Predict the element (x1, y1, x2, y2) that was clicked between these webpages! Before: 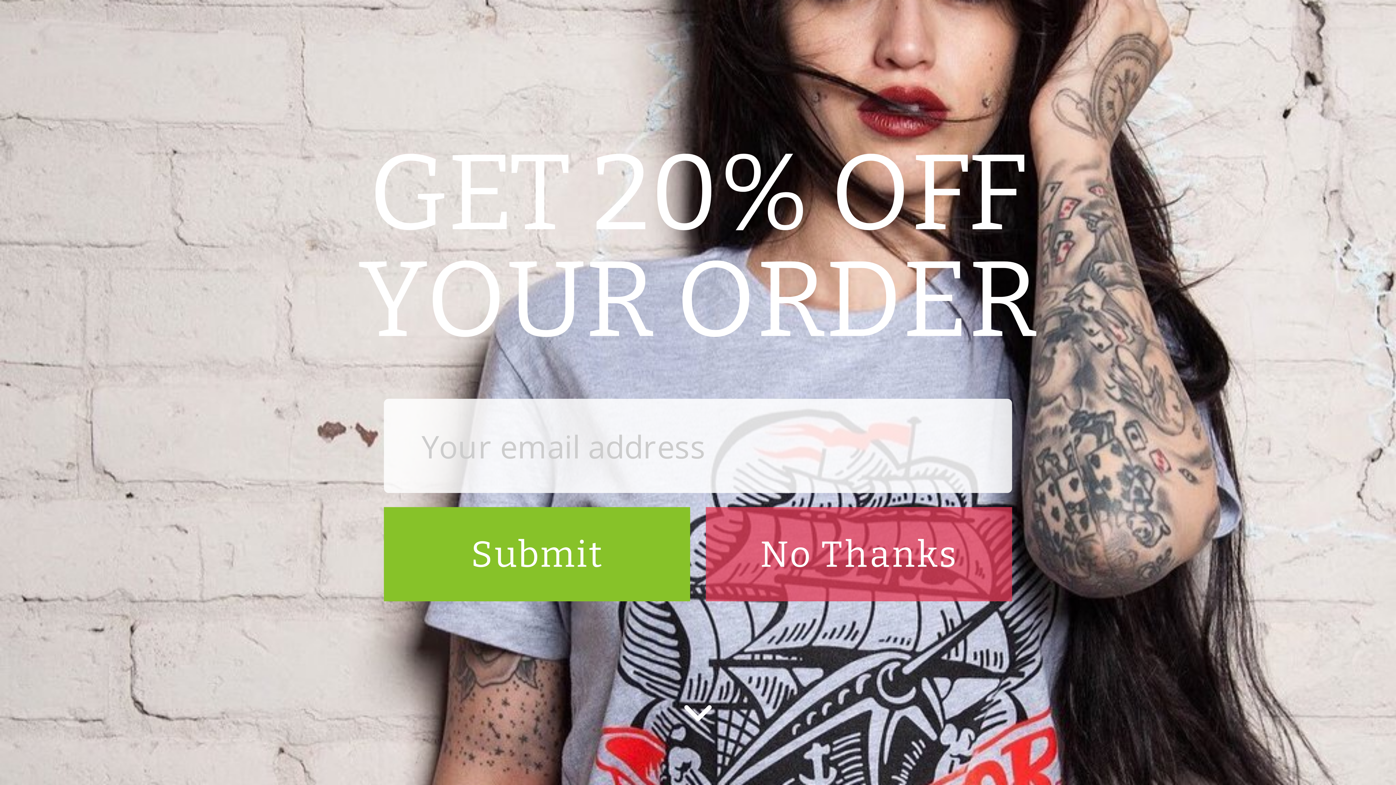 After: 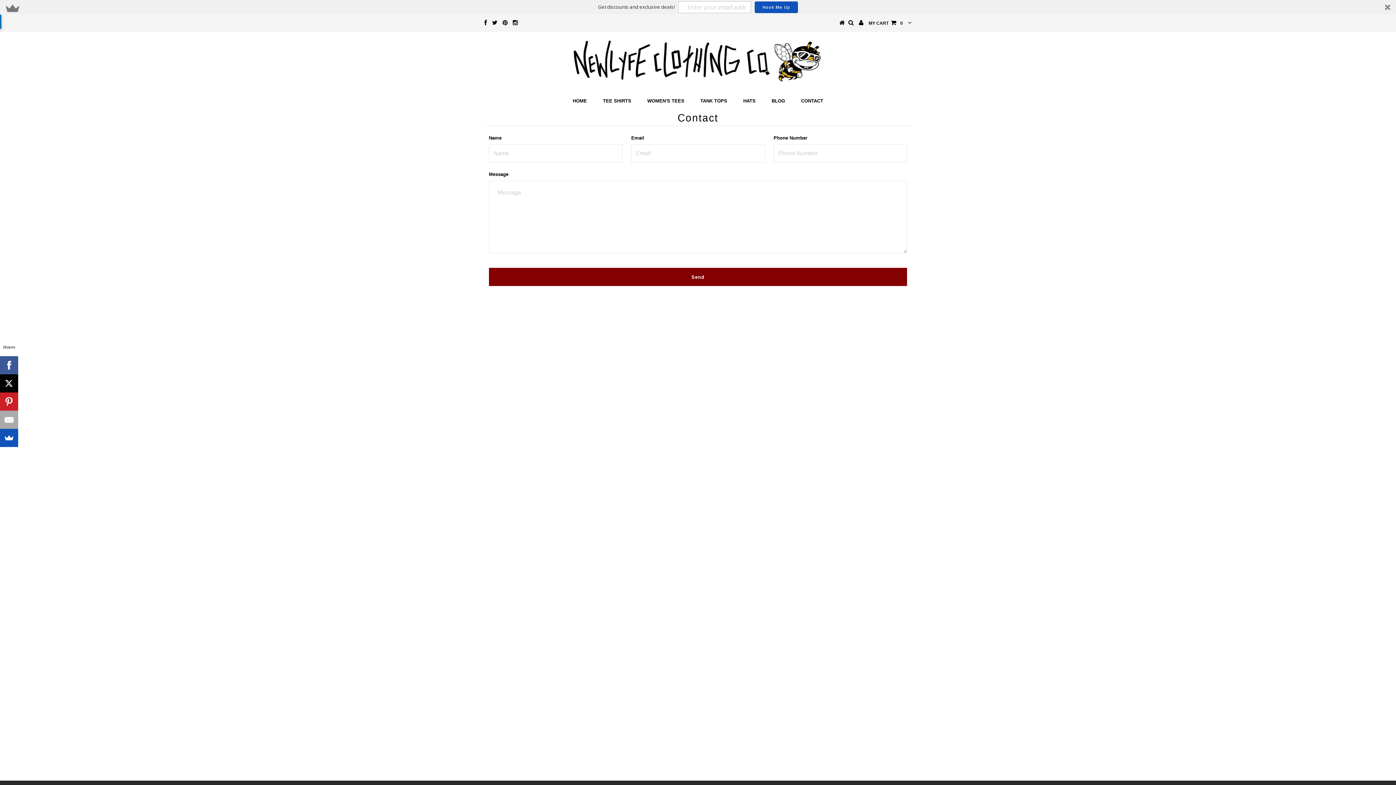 Action: label: CONTACT bbox: (794, 95, 830, 109)